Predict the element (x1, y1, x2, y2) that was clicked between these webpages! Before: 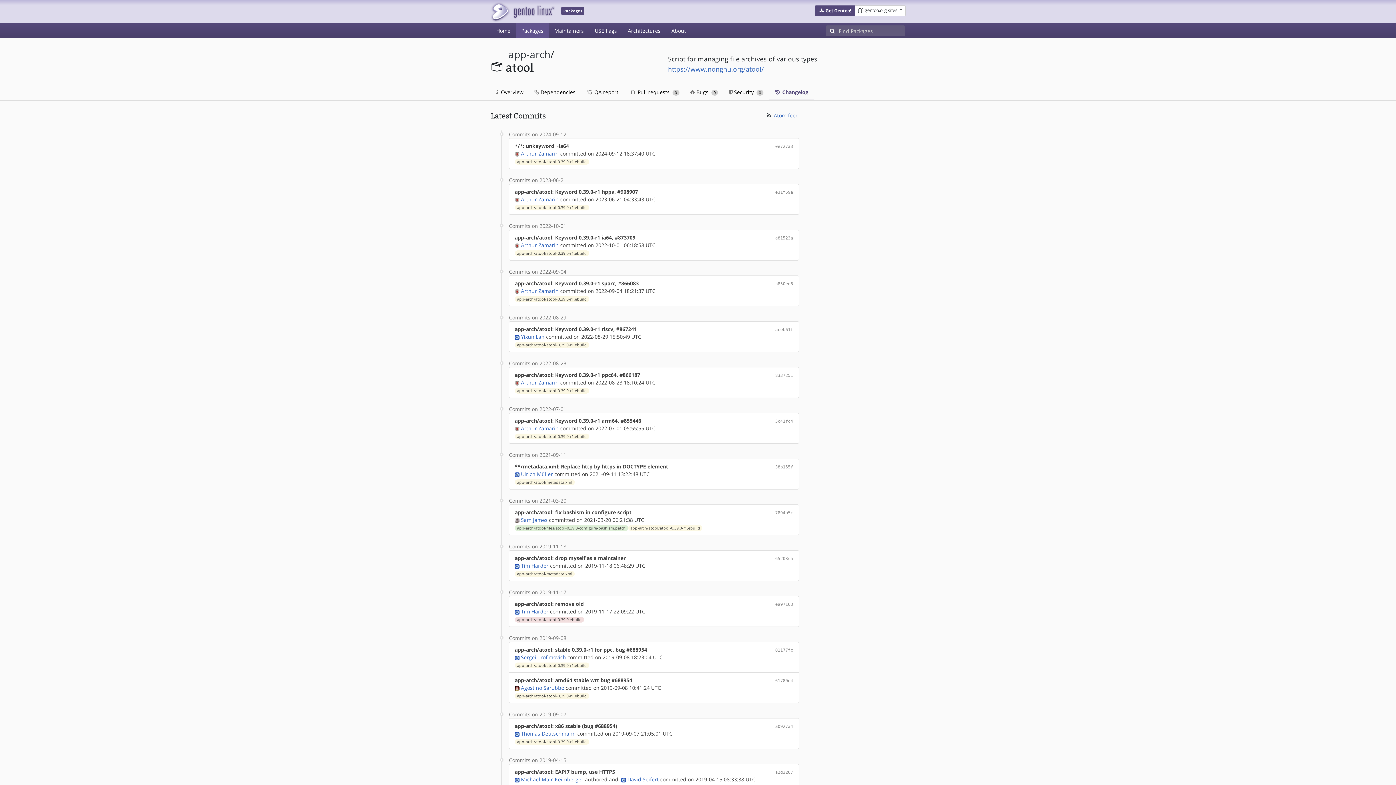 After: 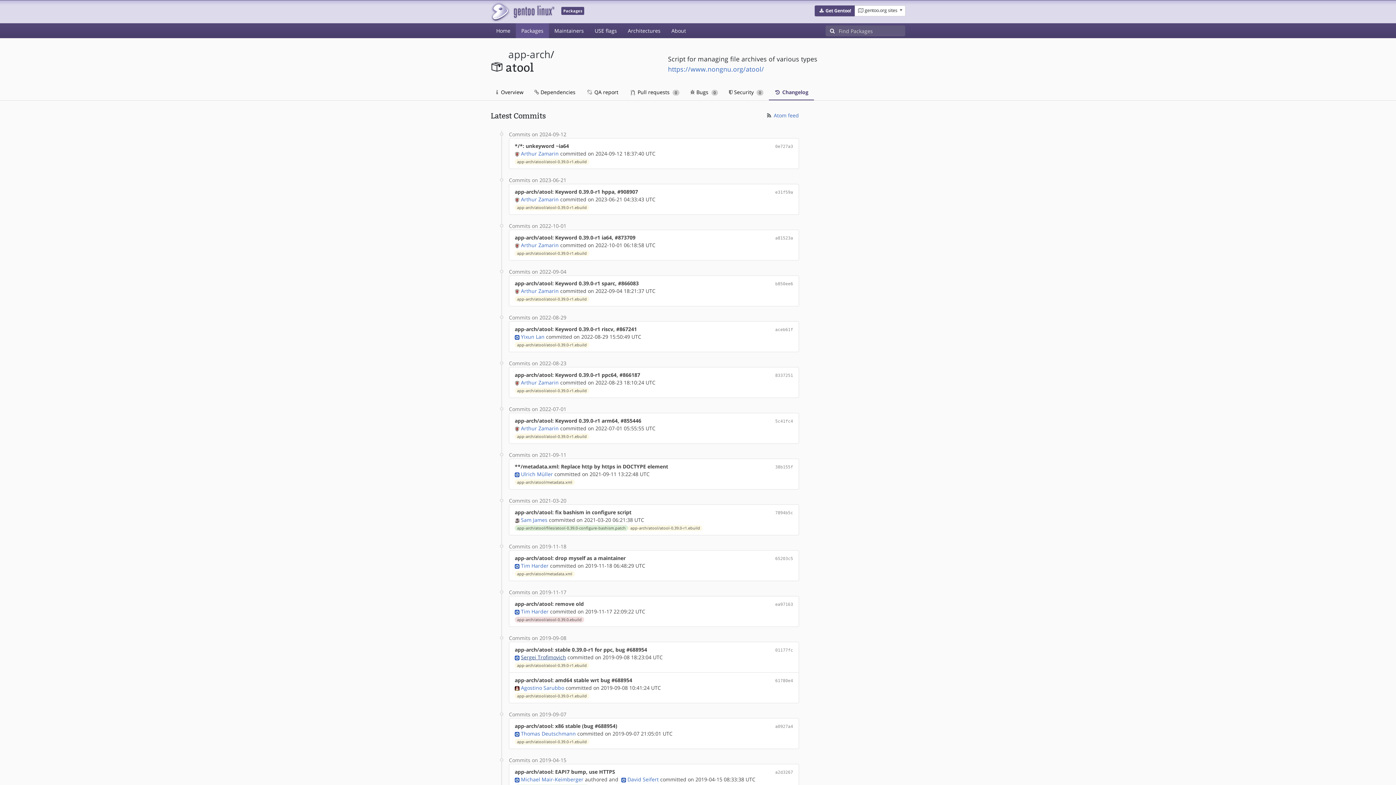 Action: bbox: (521, 654, 566, 661) label: Sergei Trofimovich